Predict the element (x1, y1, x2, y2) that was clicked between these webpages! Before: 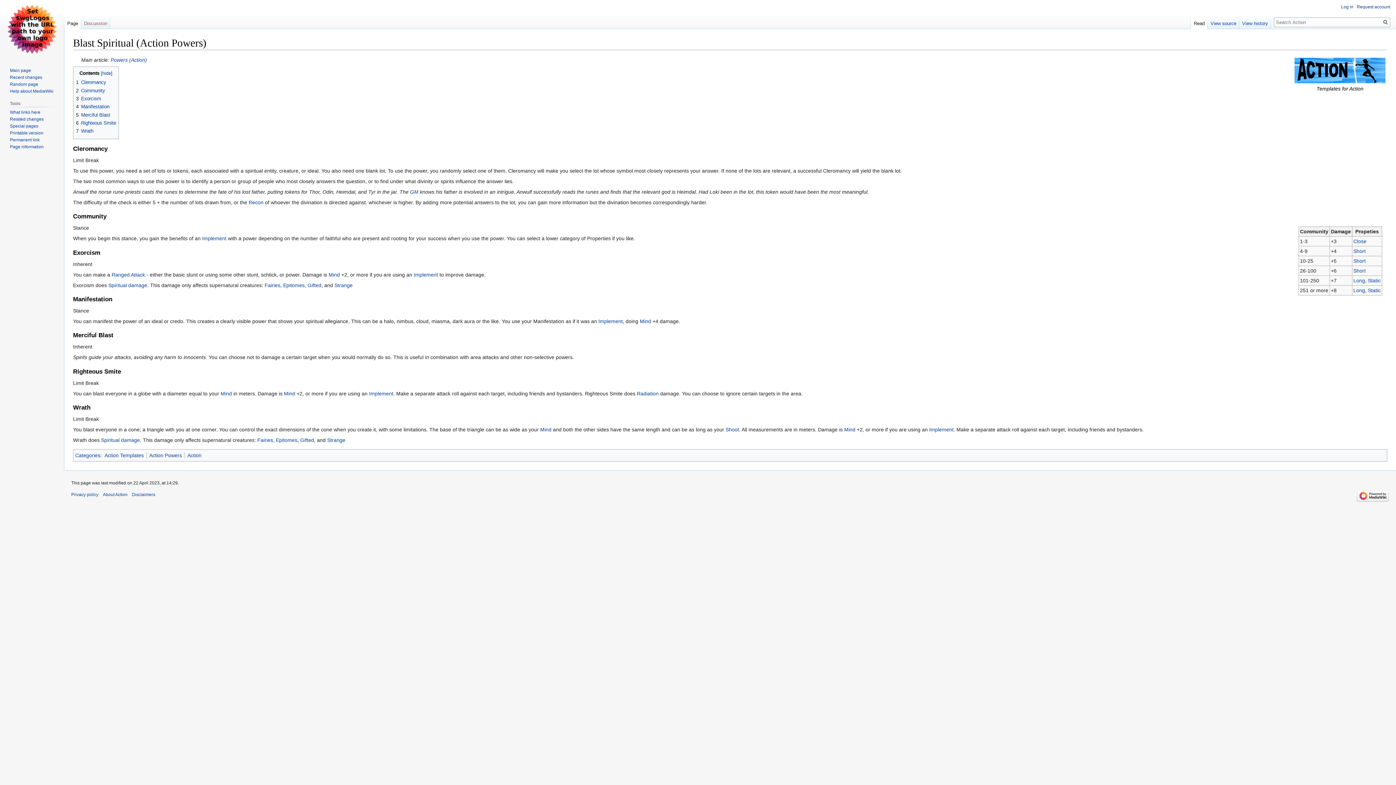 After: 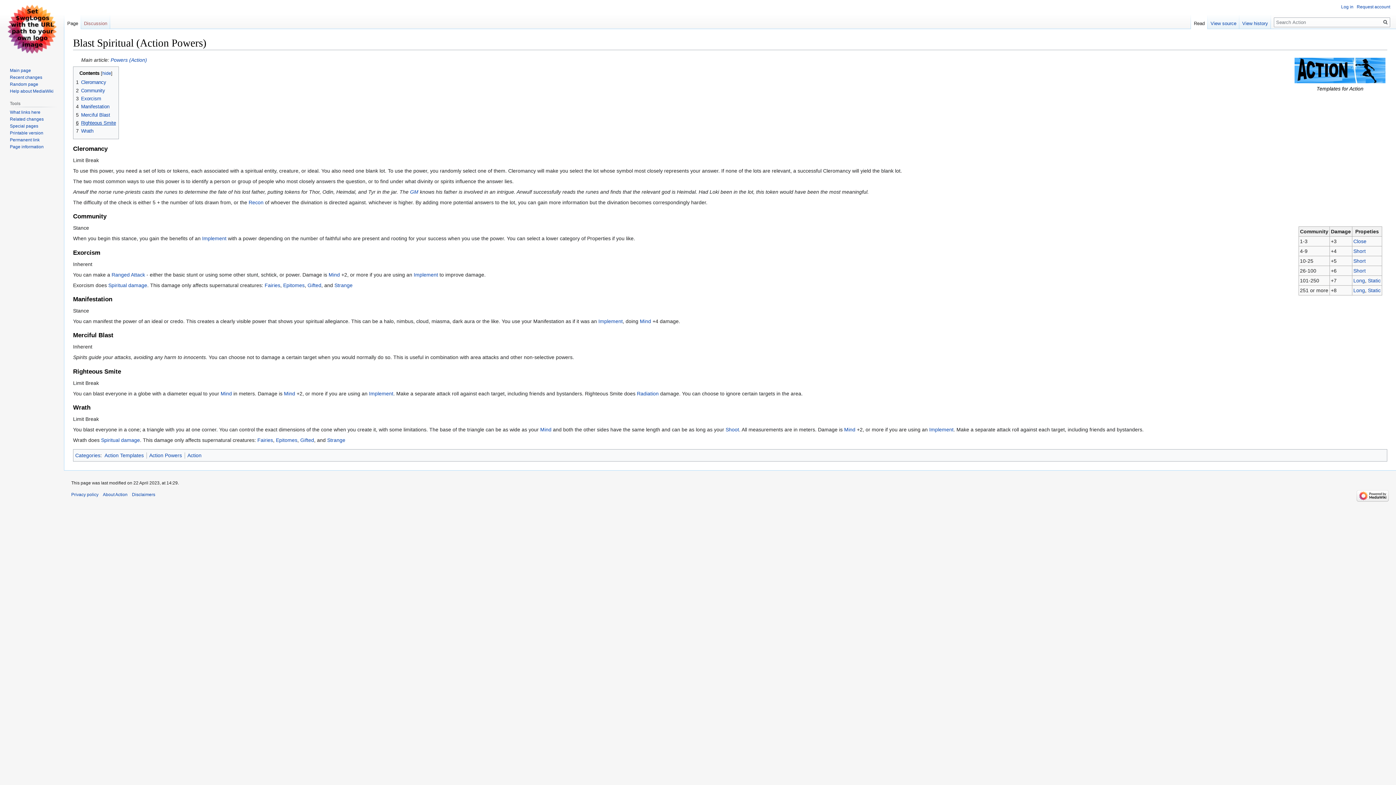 Action: label: 6	Righteous Smite bbox: (76, 120, 116, 125)